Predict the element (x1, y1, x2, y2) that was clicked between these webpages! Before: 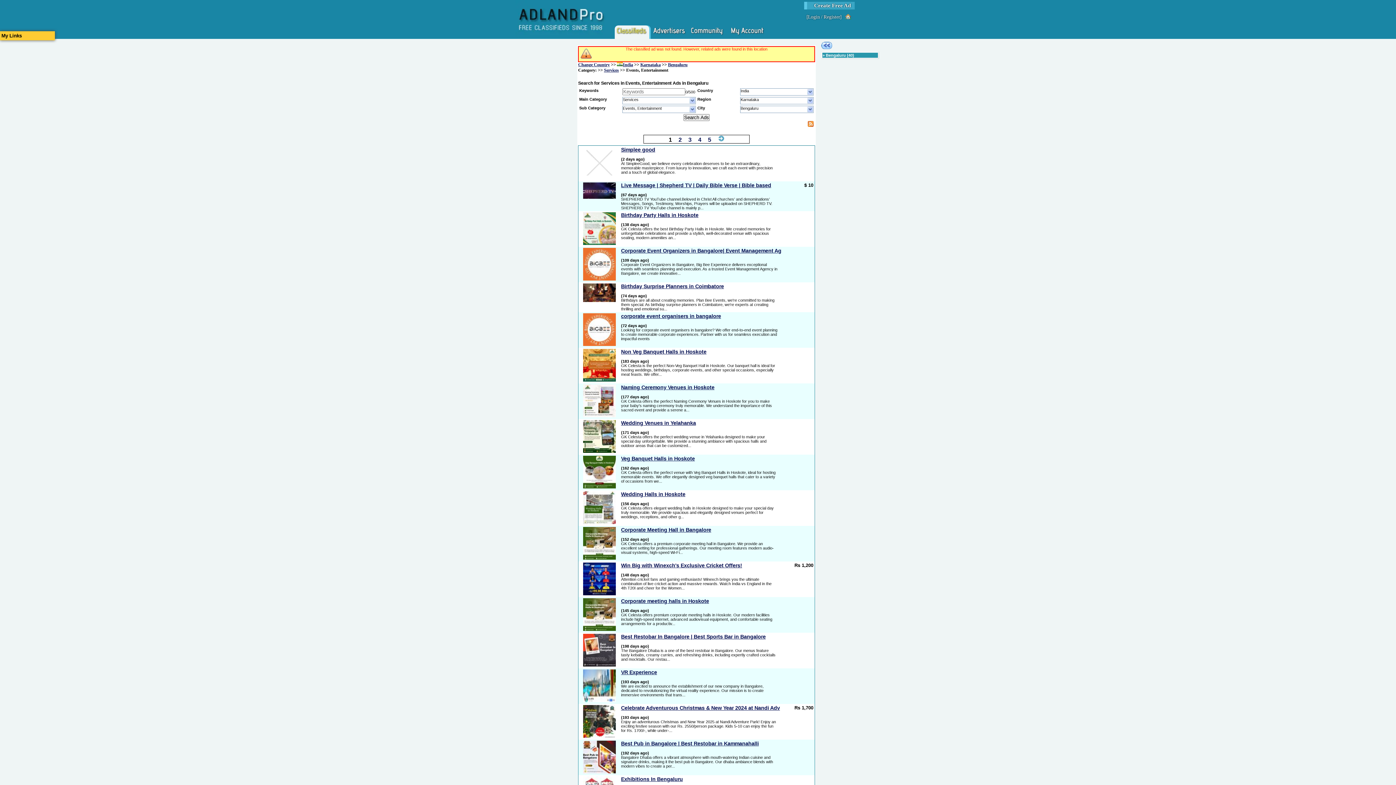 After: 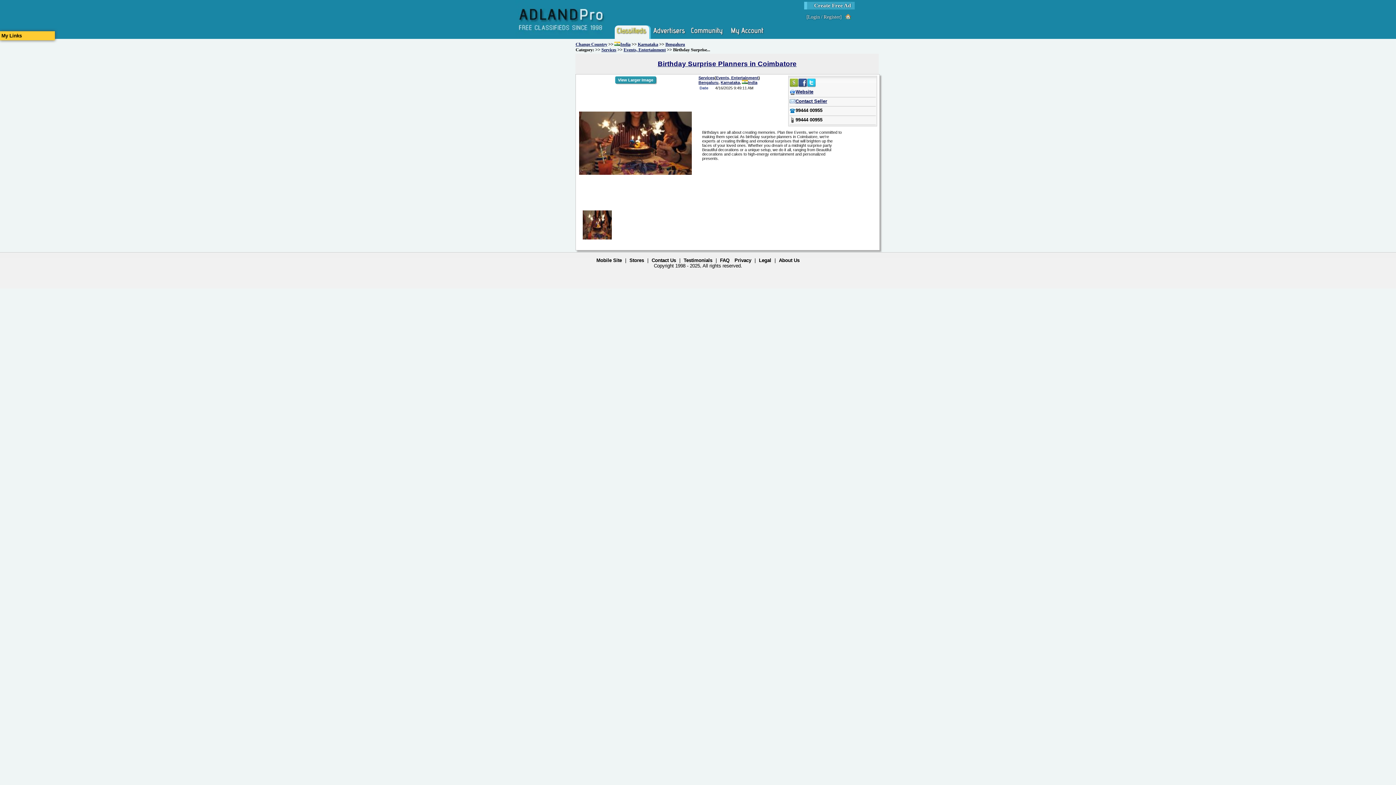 Action: bbox: (621, 283, 724, 289) label: Birthday Surprise Planners in Coimbatore